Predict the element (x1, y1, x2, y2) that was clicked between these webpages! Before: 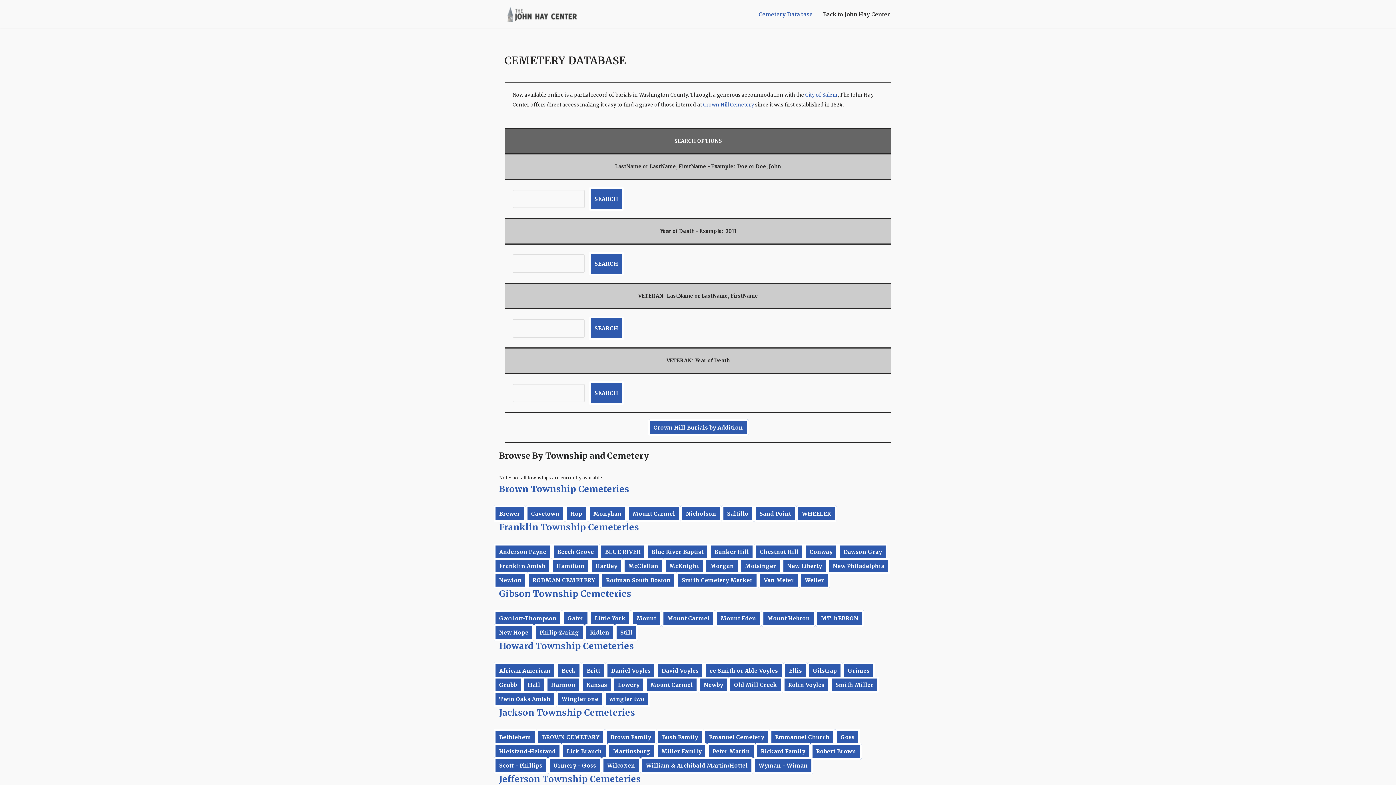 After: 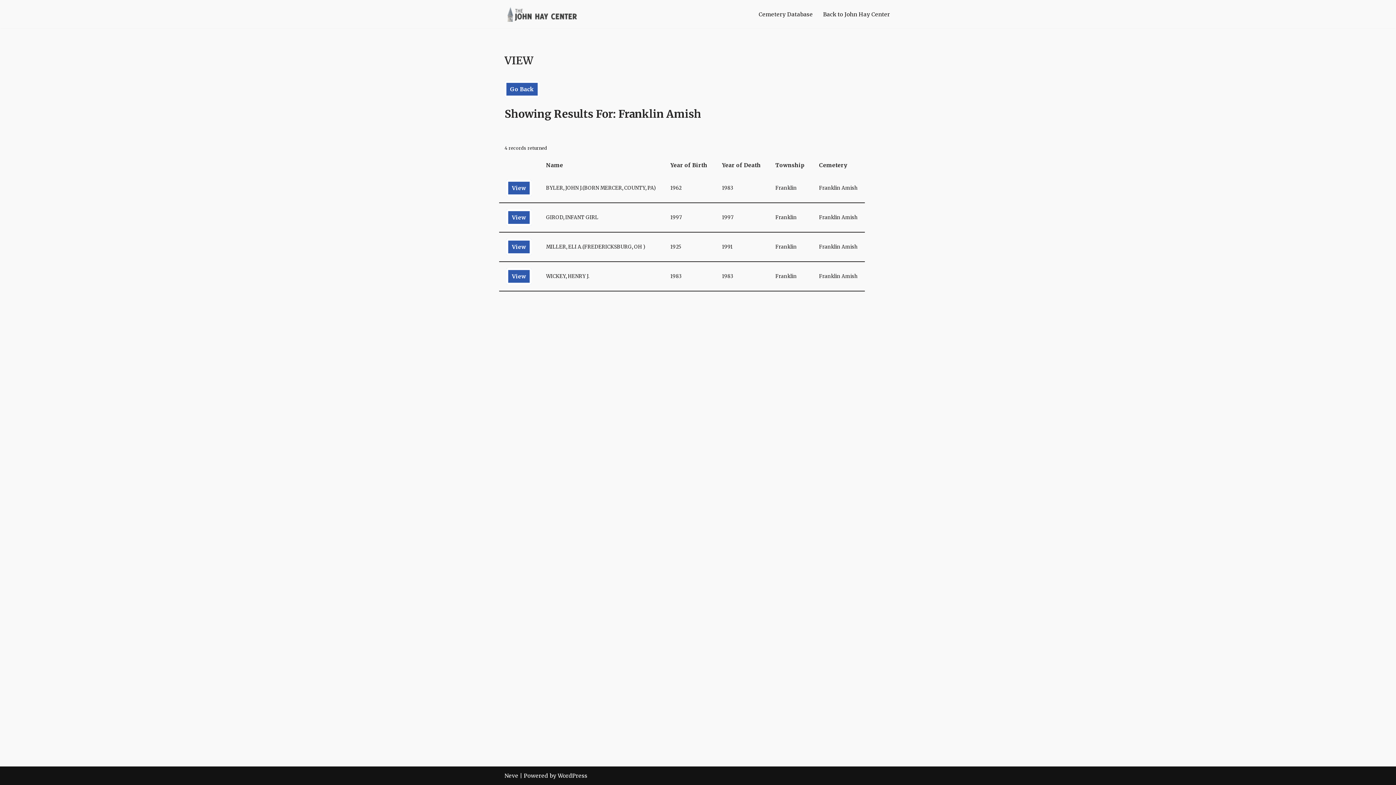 Action: label: Franklin Amish bbox: (493, 558, 551, 574)